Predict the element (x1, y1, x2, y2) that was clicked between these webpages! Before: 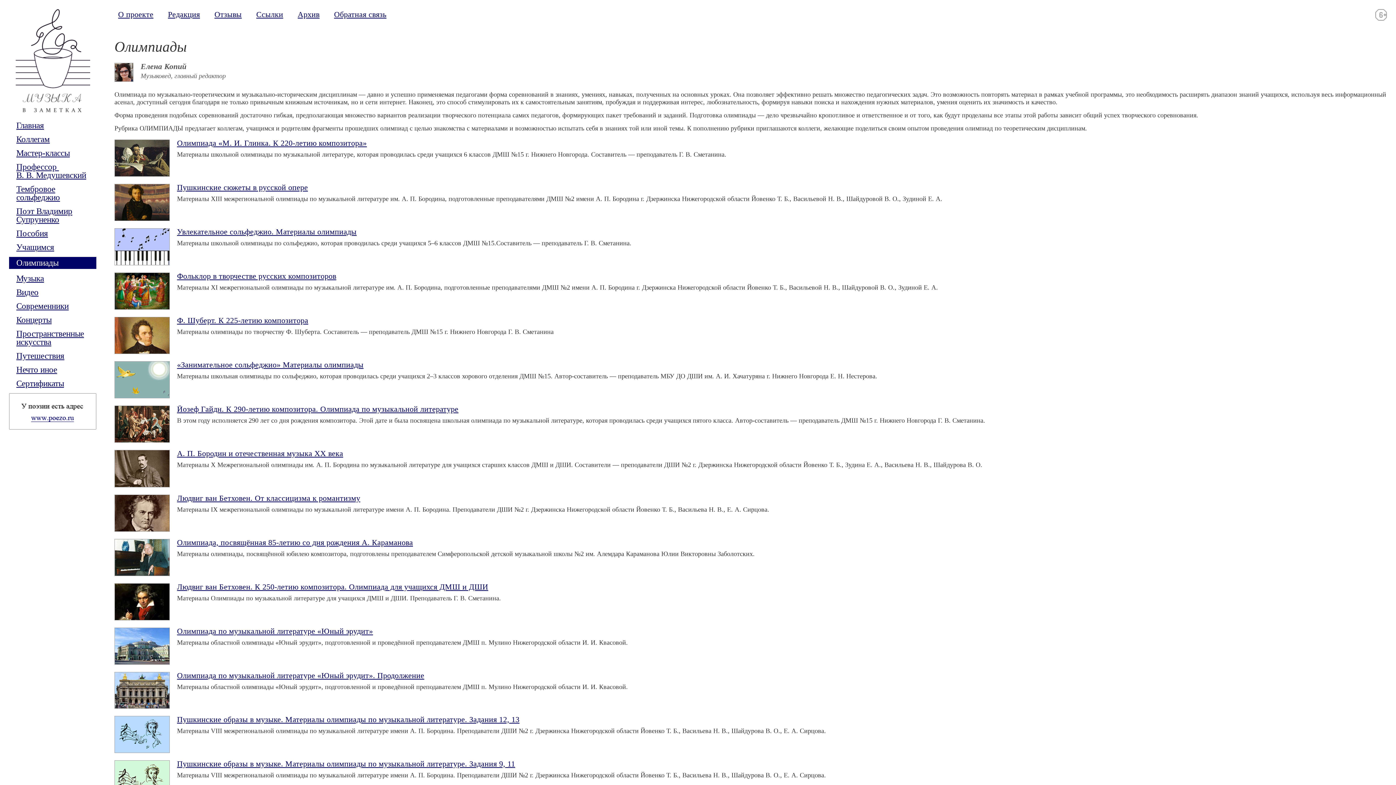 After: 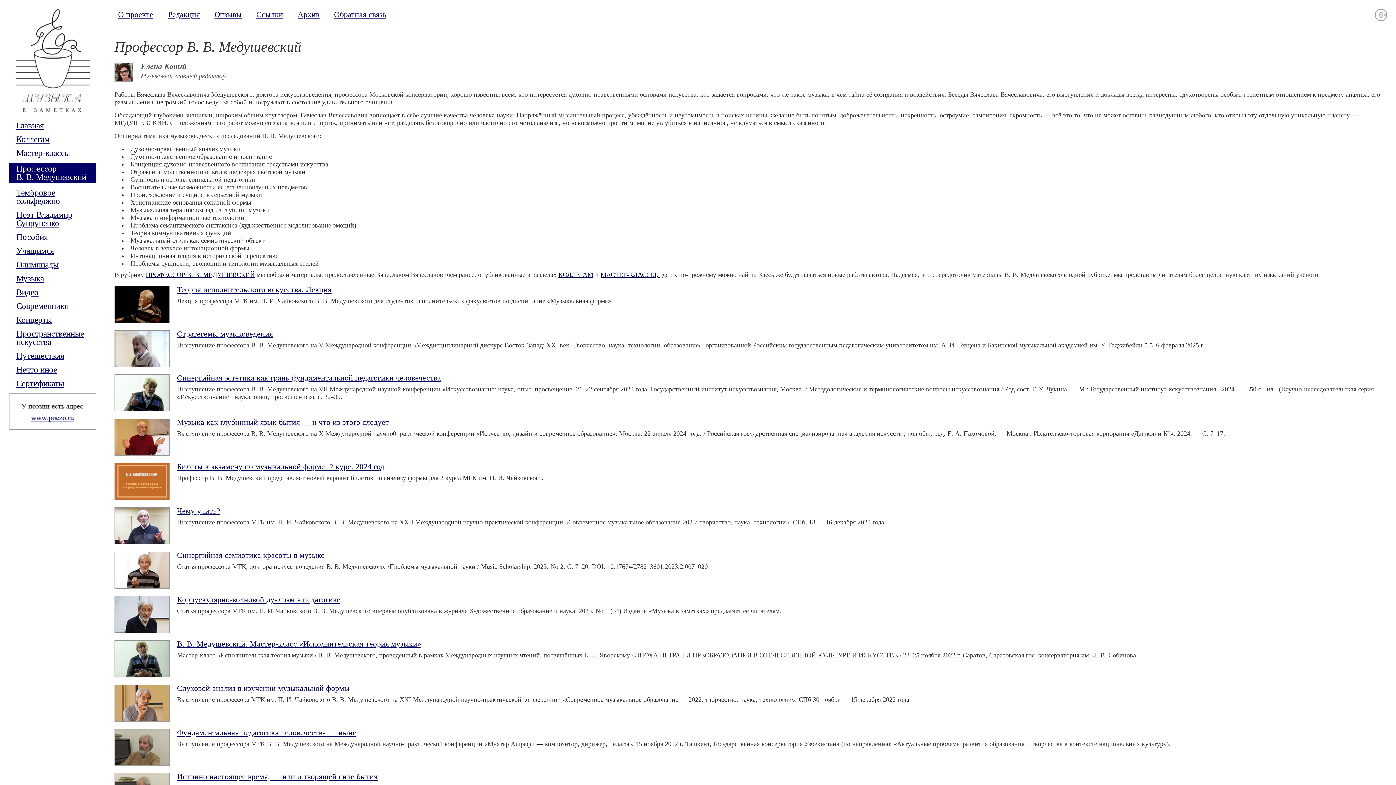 Action: label: Профессор 
В. В. Медушевский bbox: (16, 162, 89, 179)